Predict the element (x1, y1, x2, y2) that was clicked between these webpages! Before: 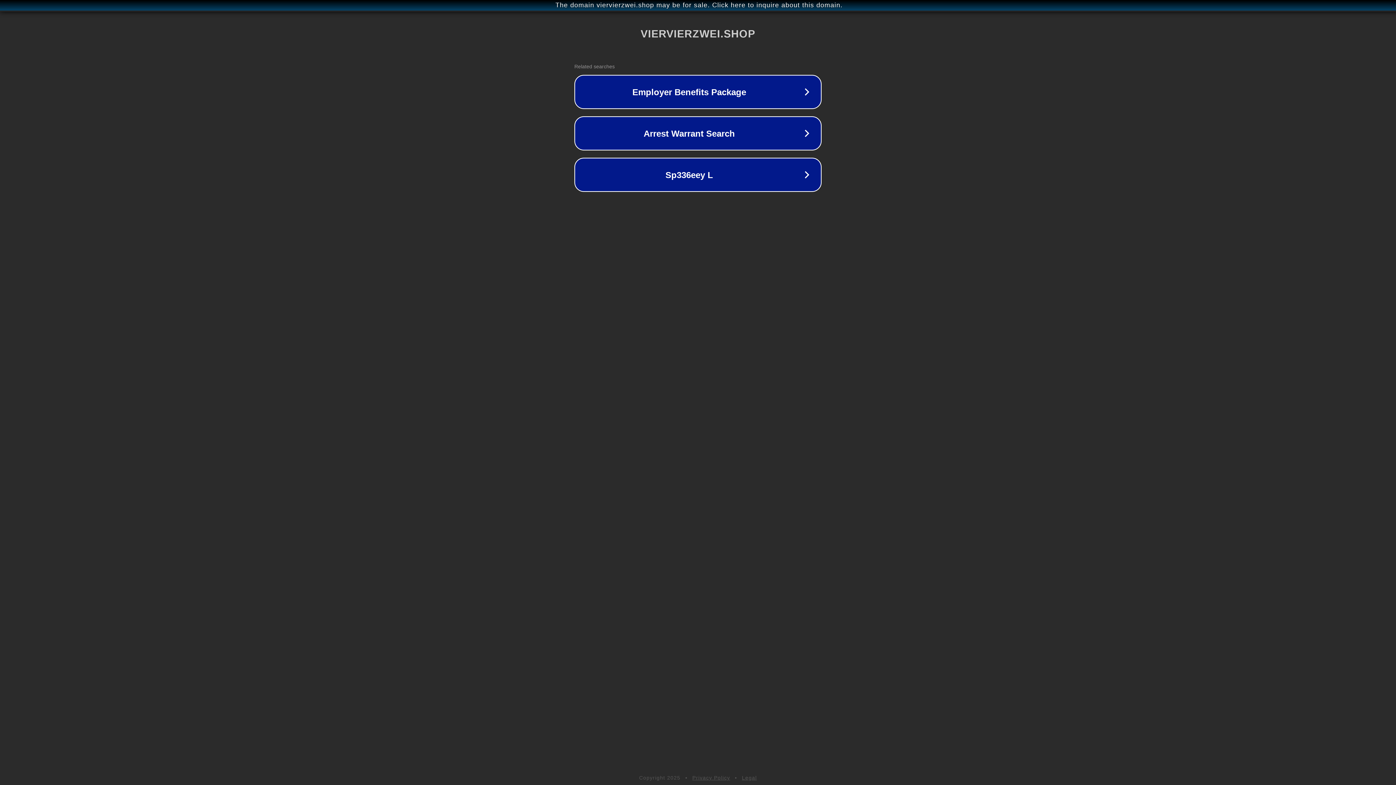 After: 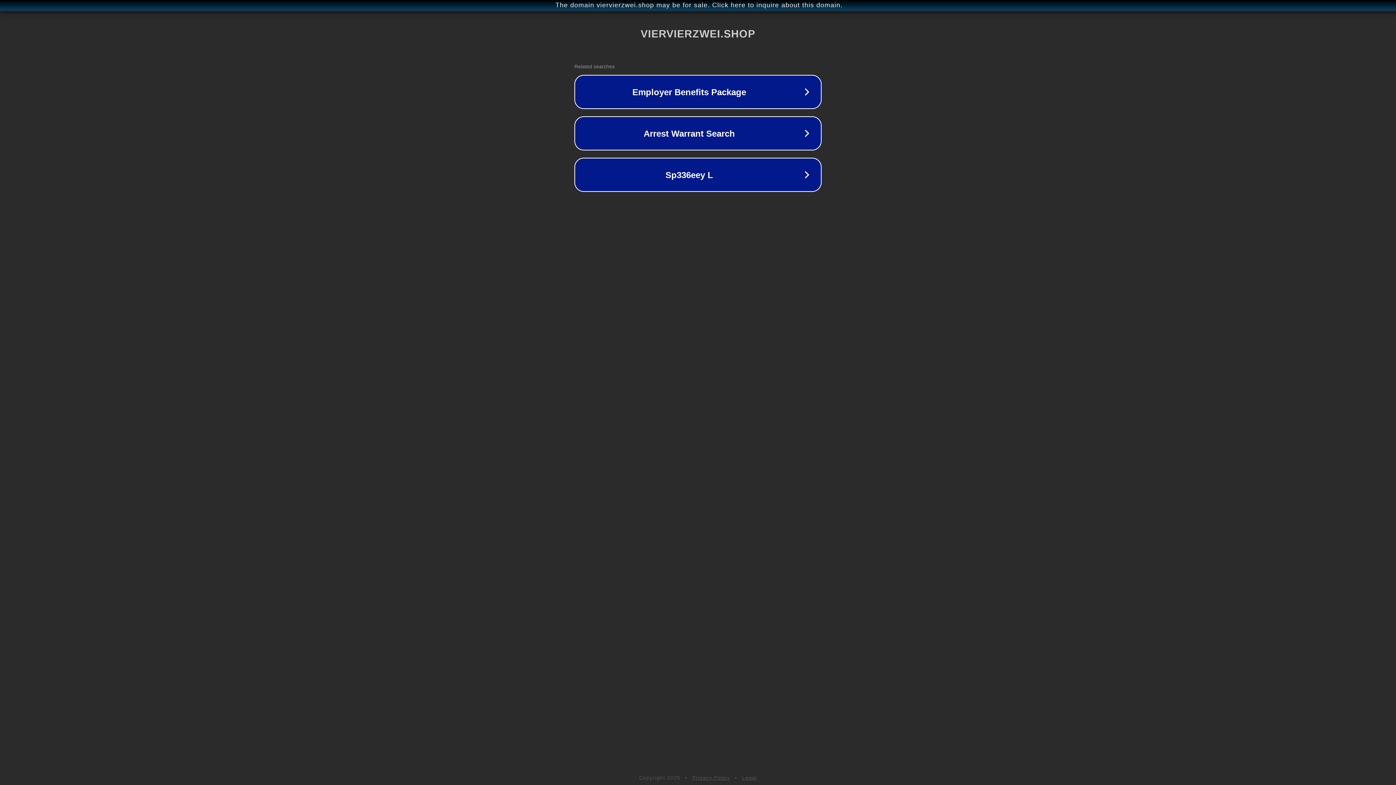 Action: bbox: (692, 775, 730, 781) label: Privacy Policy